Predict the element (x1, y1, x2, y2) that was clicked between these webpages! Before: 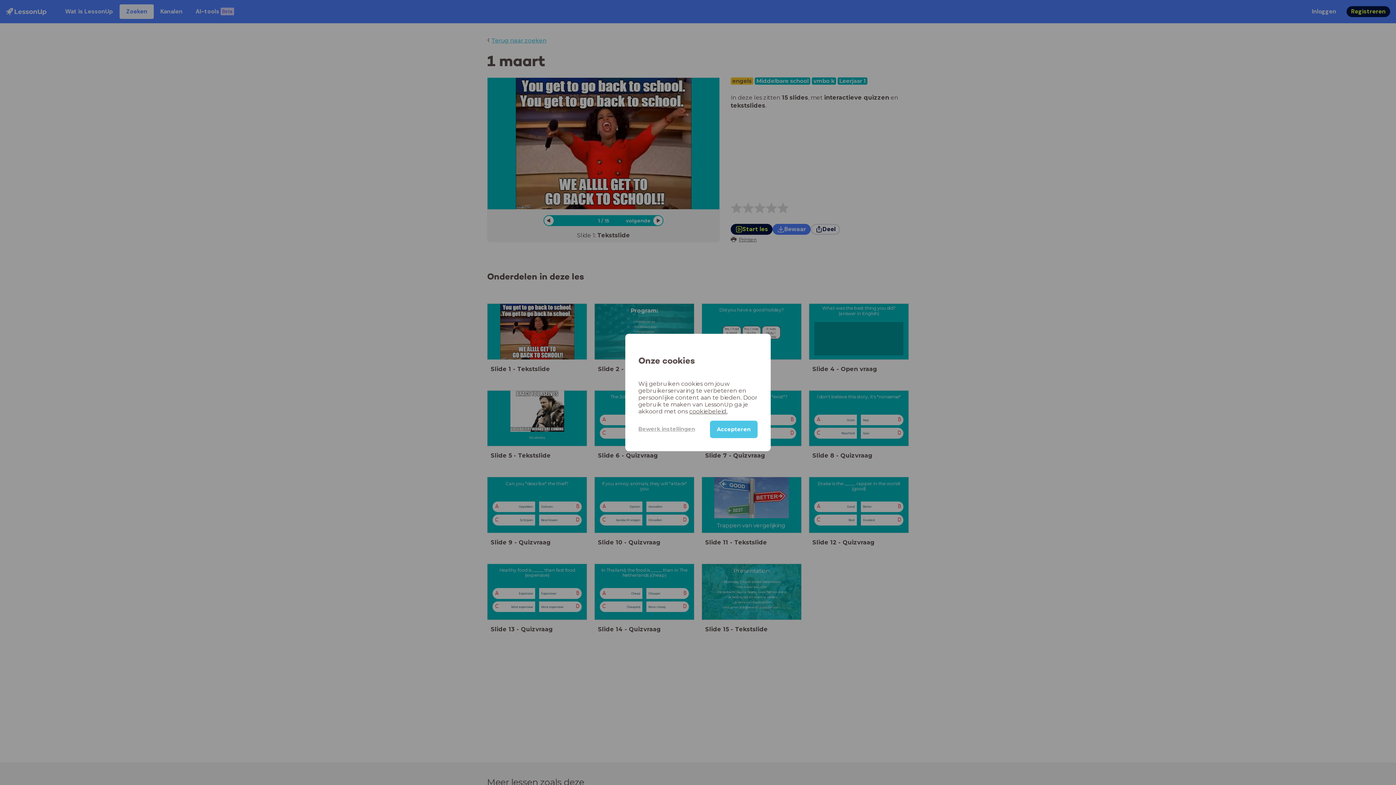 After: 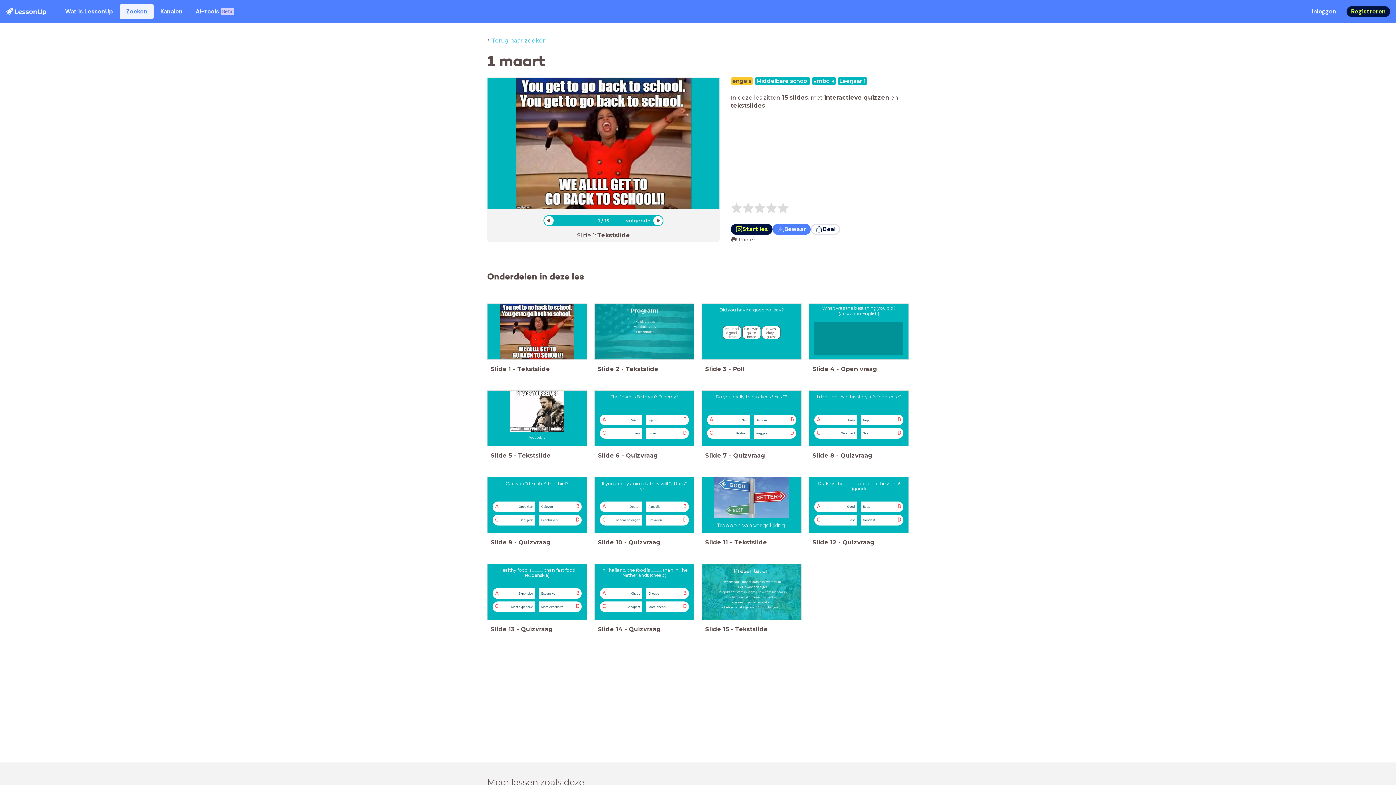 Action: label: Accepteren bbox: (710, 420, 757, 438)